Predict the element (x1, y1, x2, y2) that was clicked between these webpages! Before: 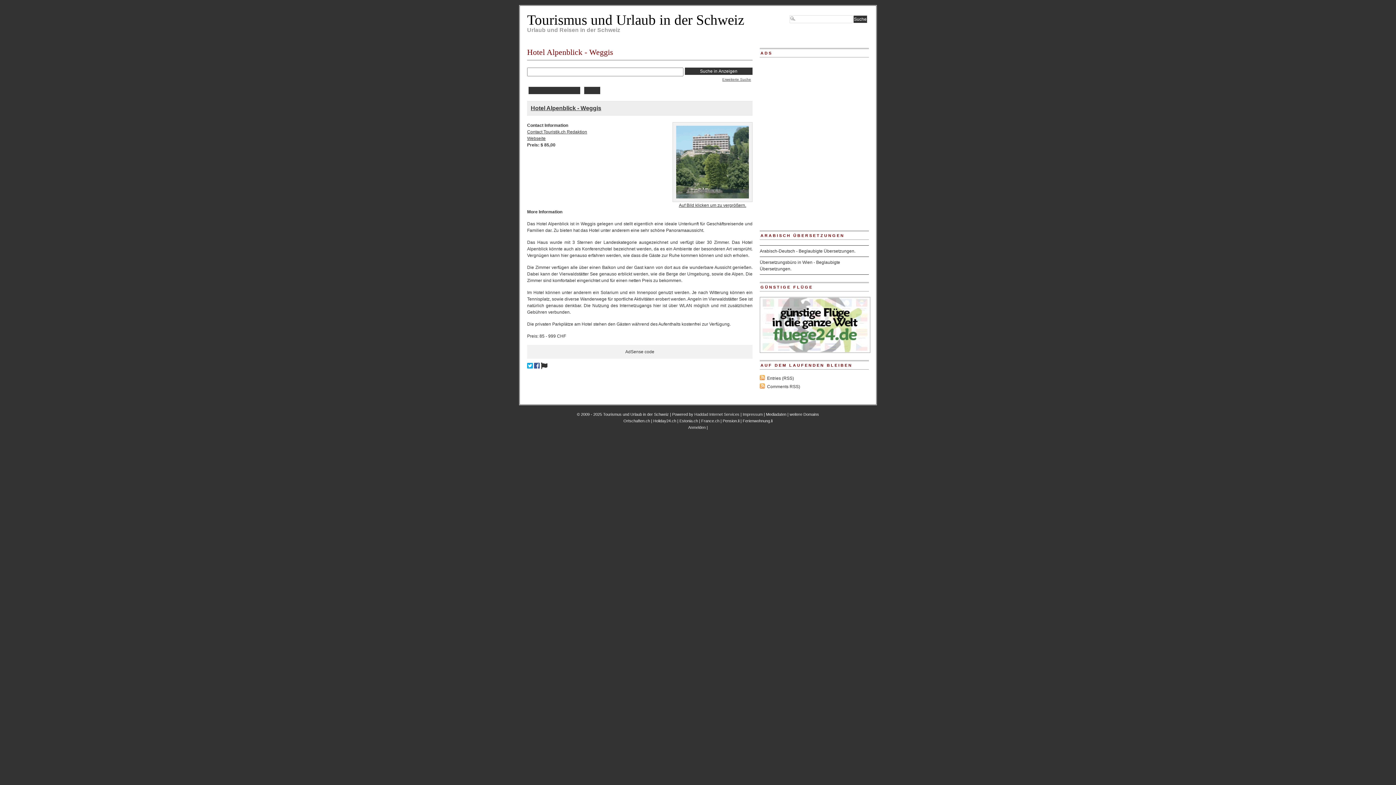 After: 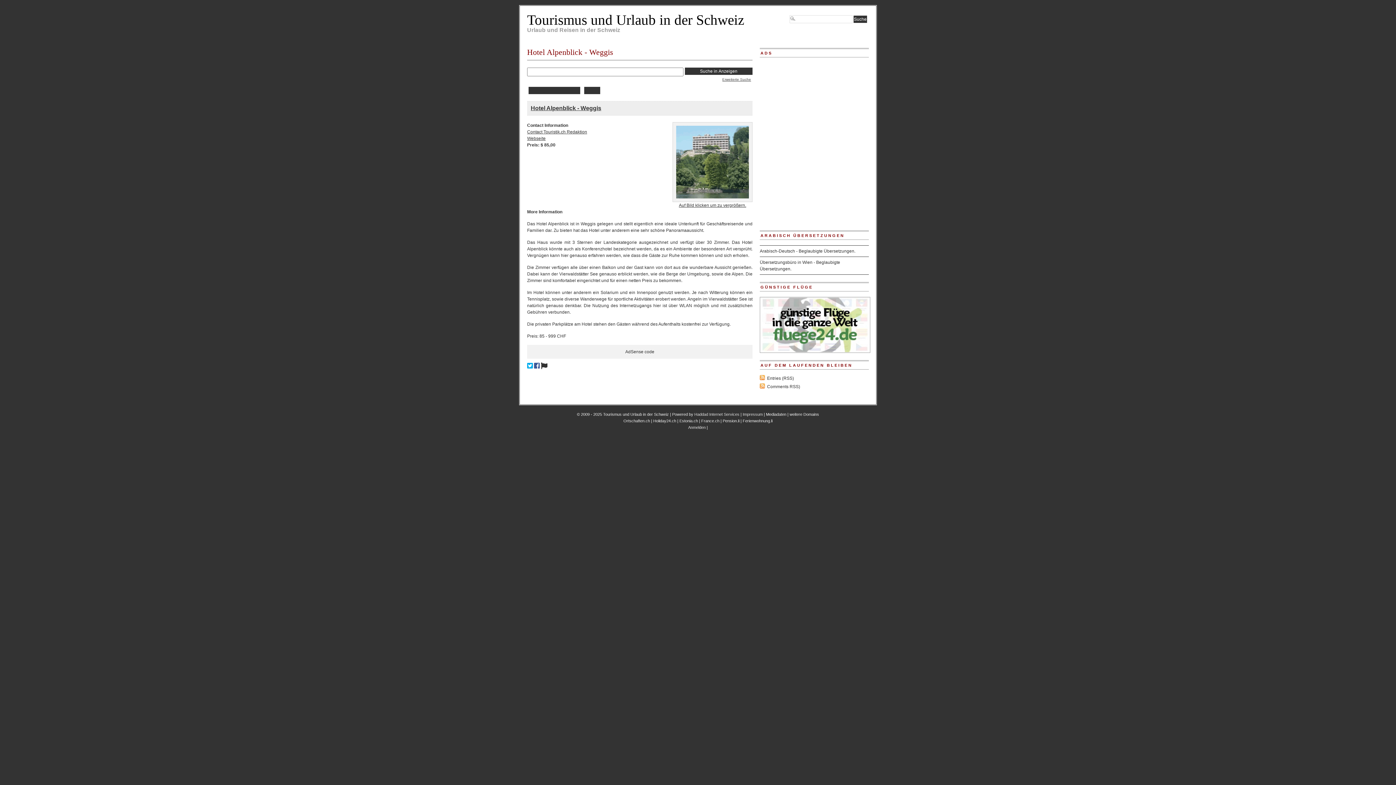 Action: bbox: (530, 105, 601, 111) label: Hotel Alpenblick - Weggis